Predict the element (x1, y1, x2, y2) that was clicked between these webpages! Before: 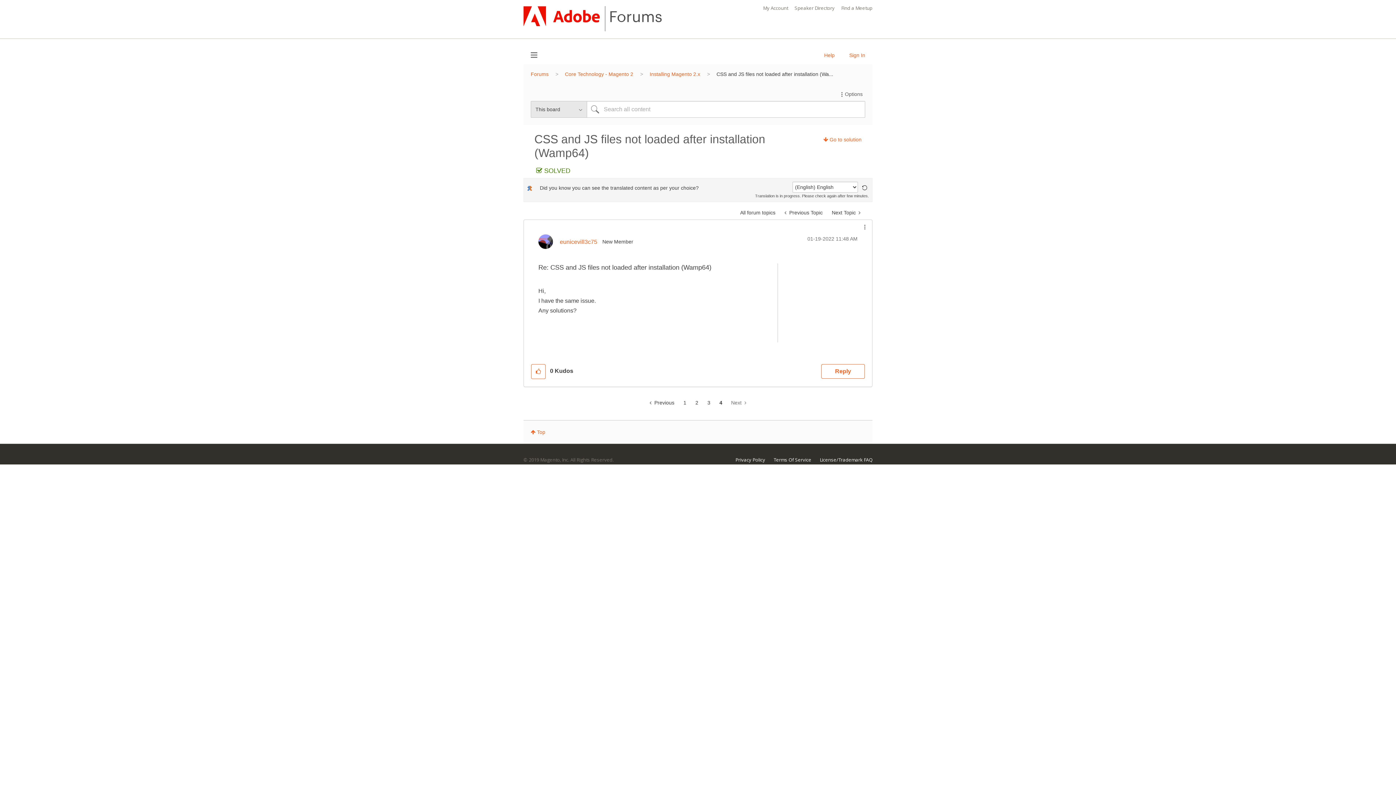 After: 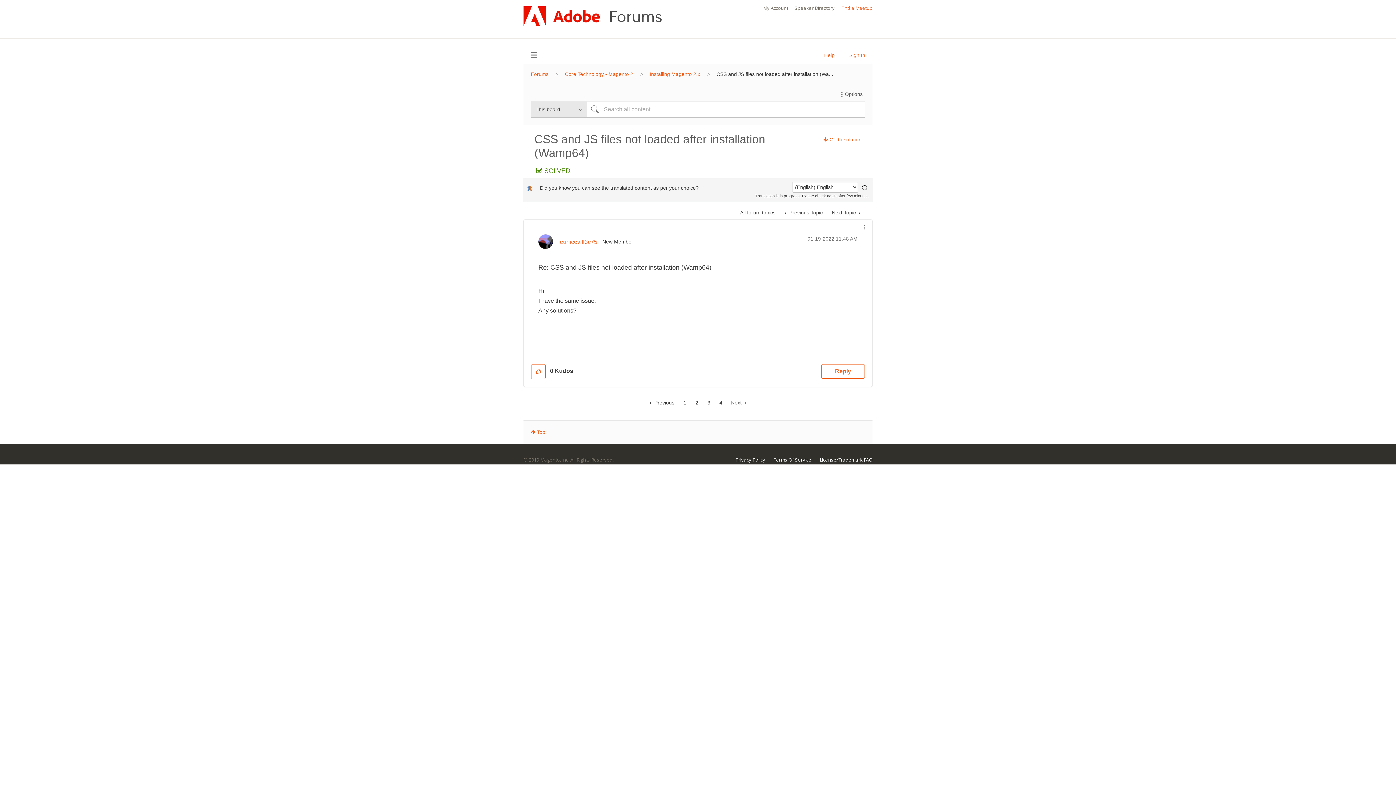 Action: bbox: (841, 0, 872, 16) label: Find a Meetup